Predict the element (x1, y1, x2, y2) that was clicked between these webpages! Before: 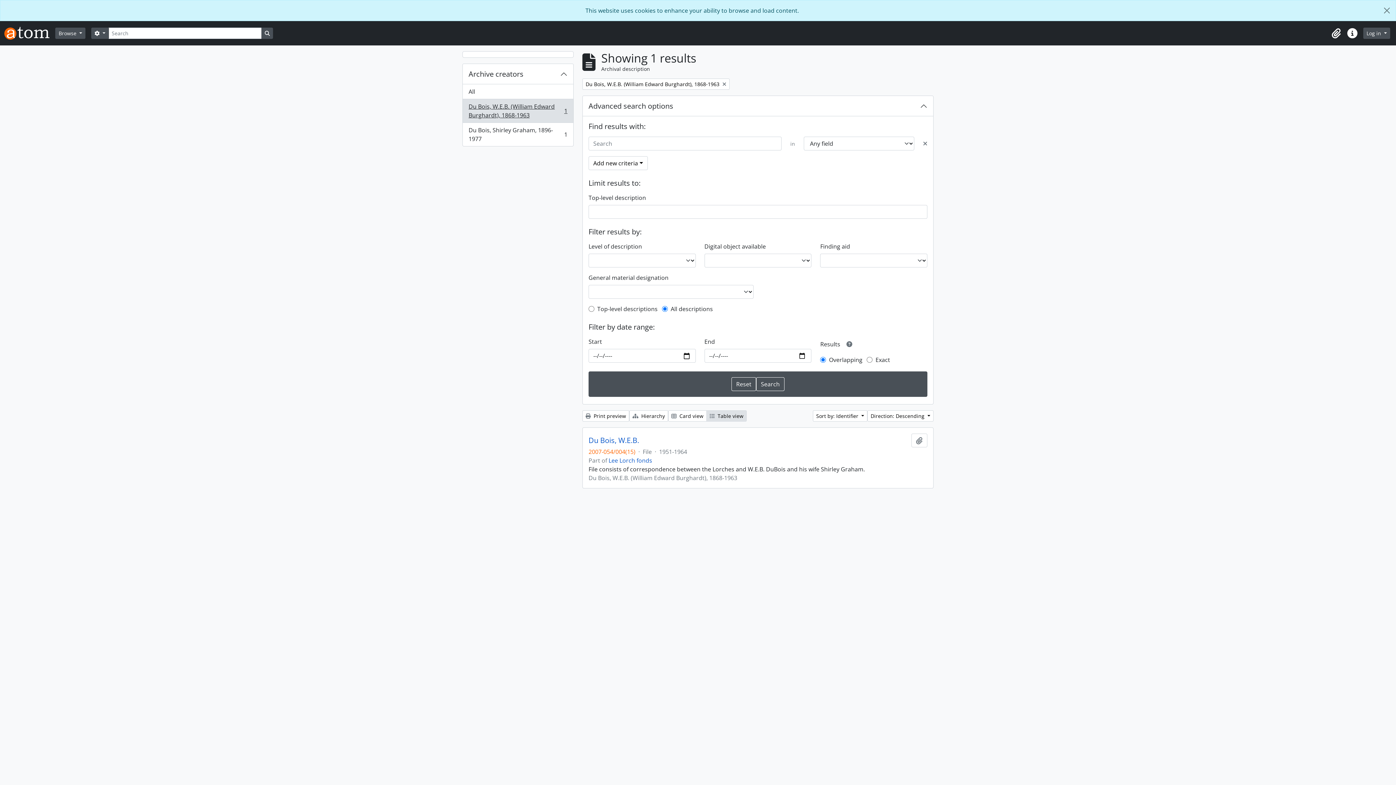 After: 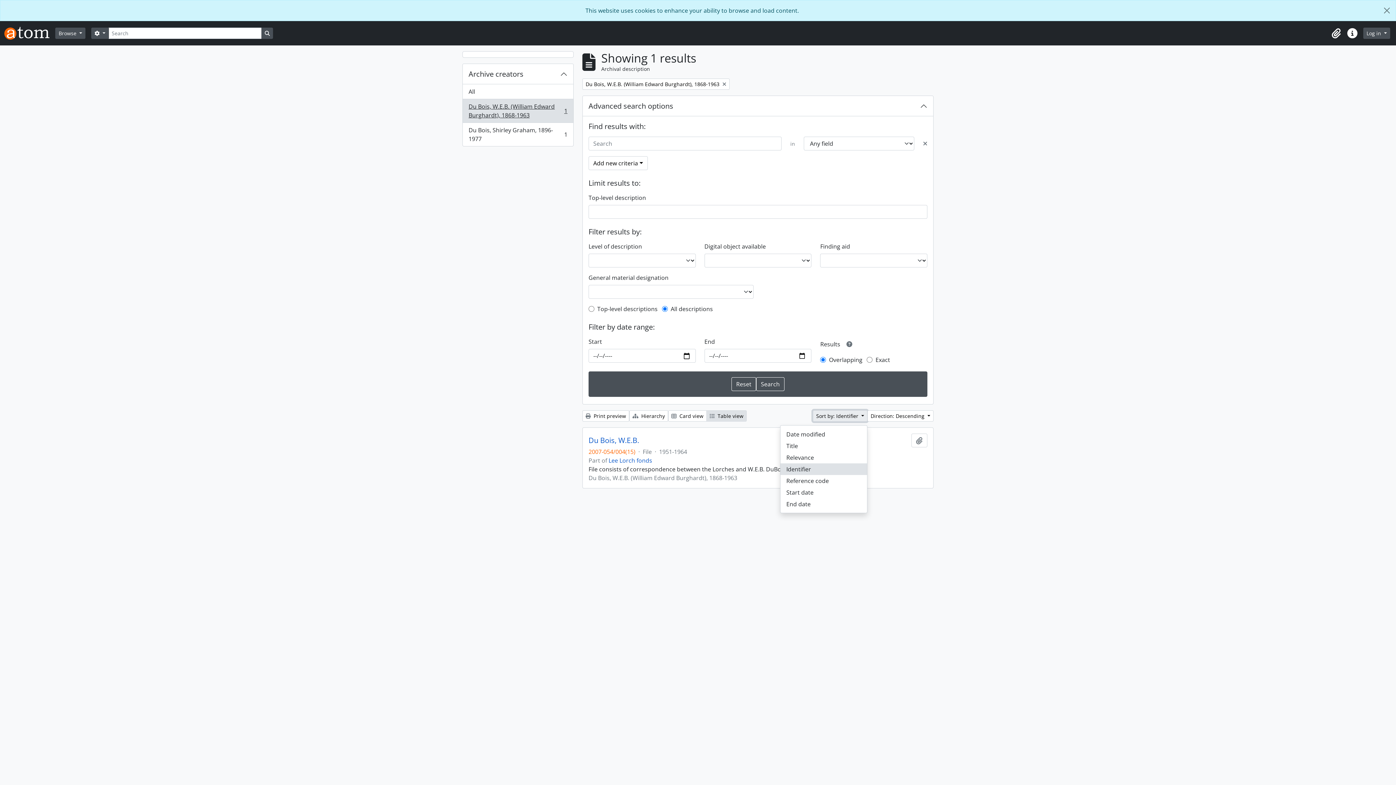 Action: bbox: (813, 410, 867, 421) label: Sort by: Identifier 